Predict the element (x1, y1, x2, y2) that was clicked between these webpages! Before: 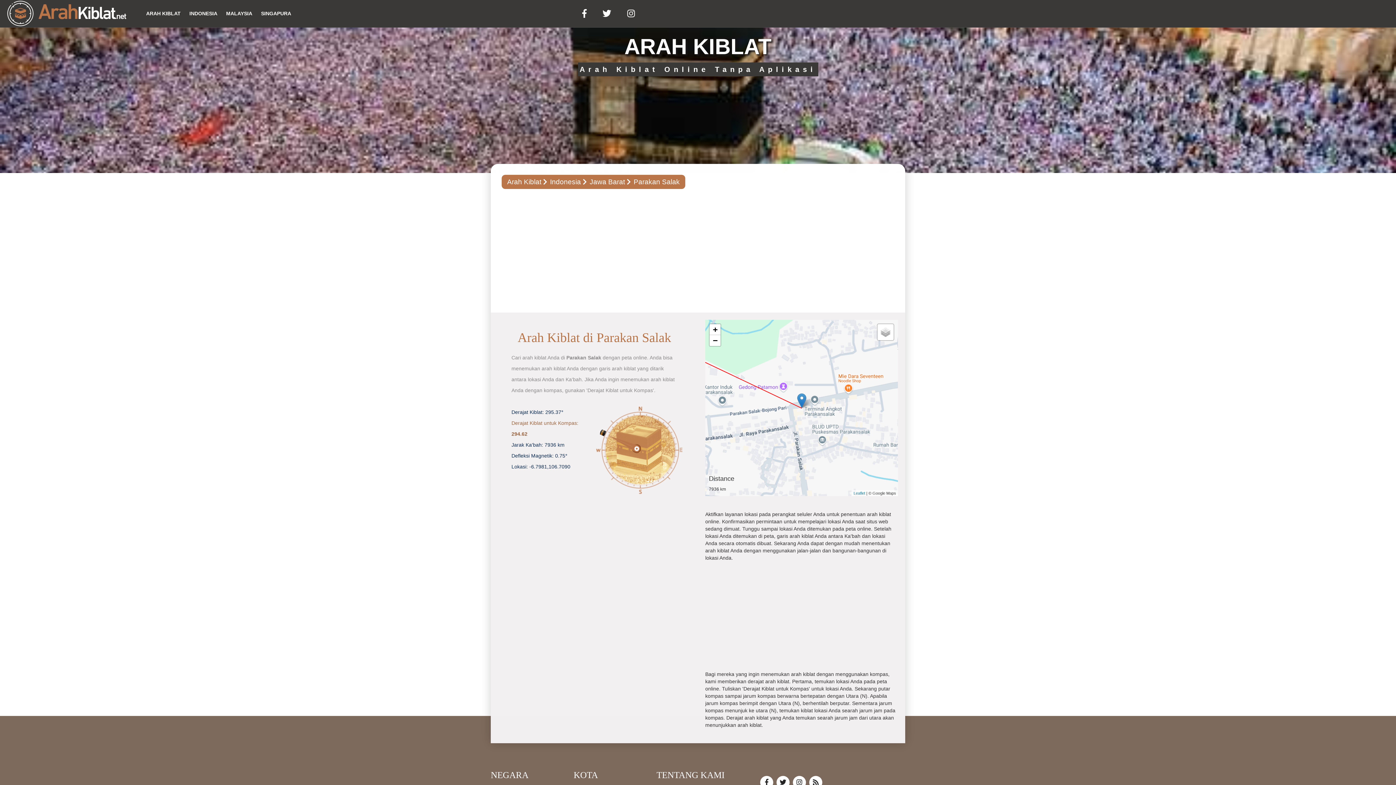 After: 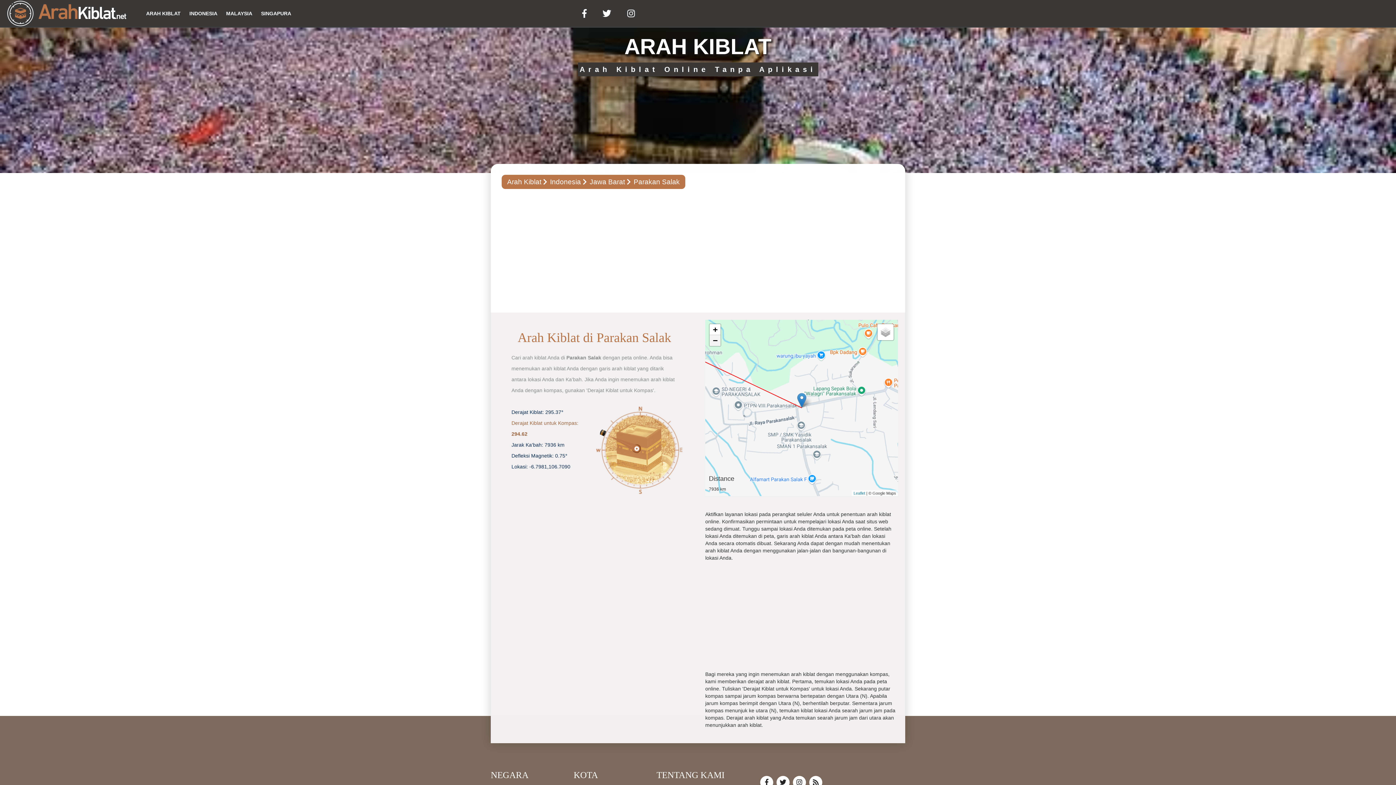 Action: bbox: (709, 335, 720, 346) label: Zoom out